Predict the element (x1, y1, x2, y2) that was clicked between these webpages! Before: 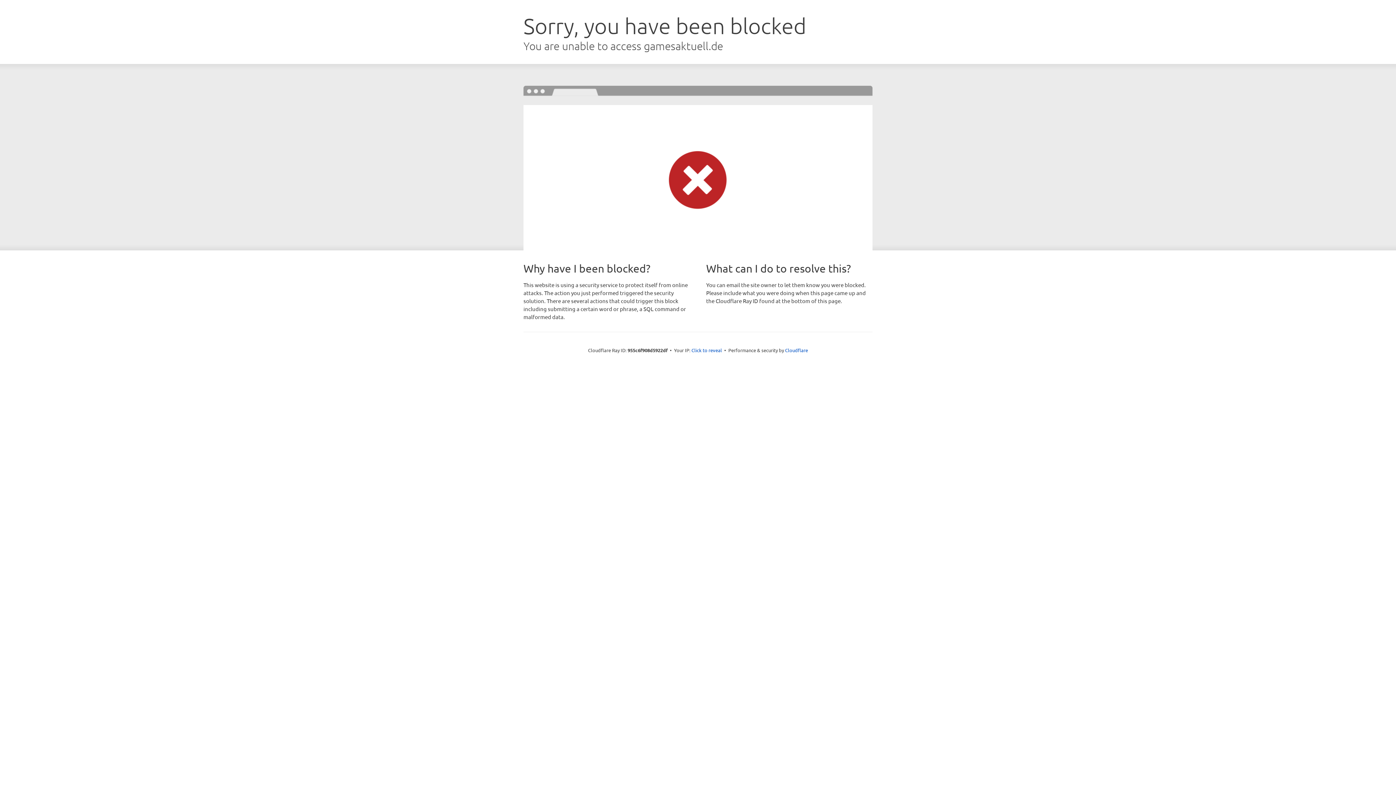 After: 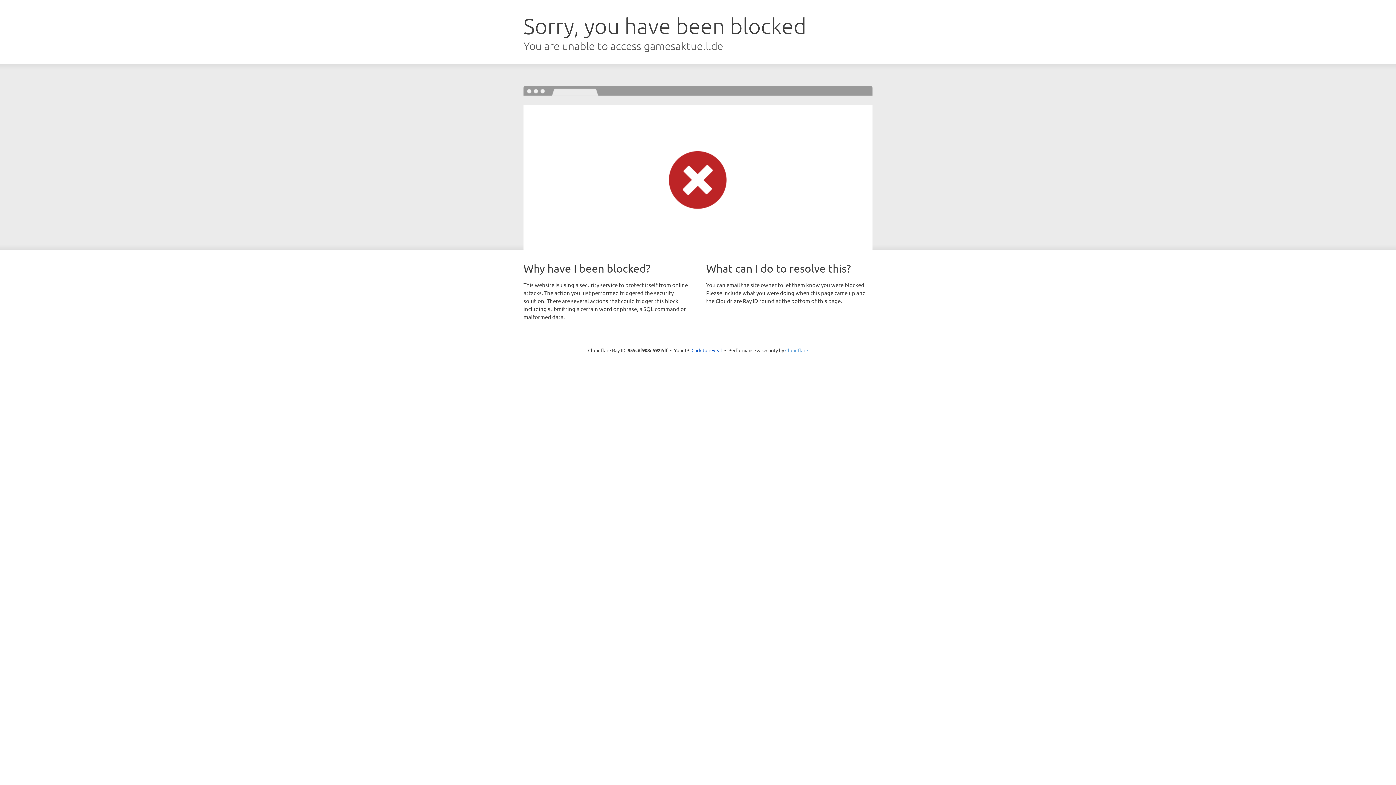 Action: label: Cloudflare bbox: (785, 347, 808, 353)